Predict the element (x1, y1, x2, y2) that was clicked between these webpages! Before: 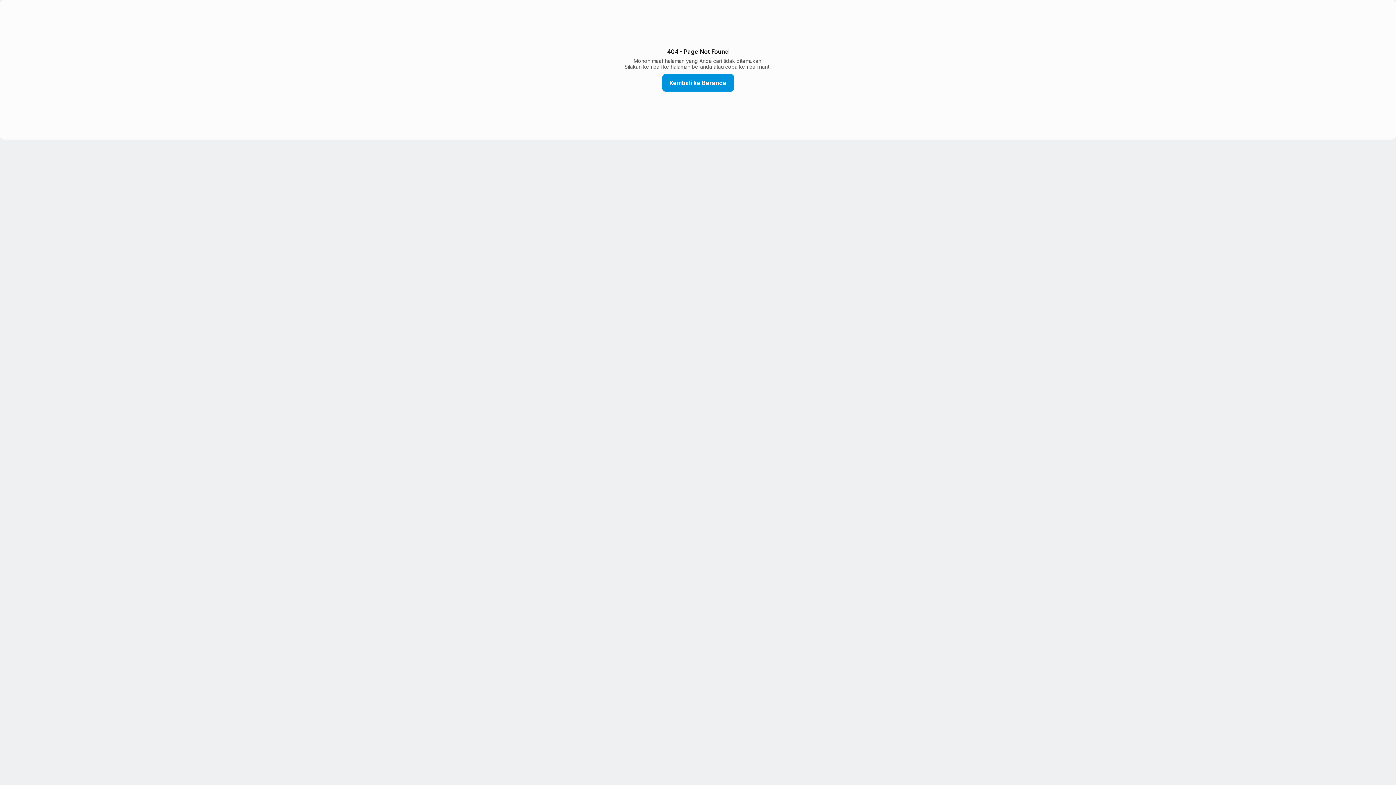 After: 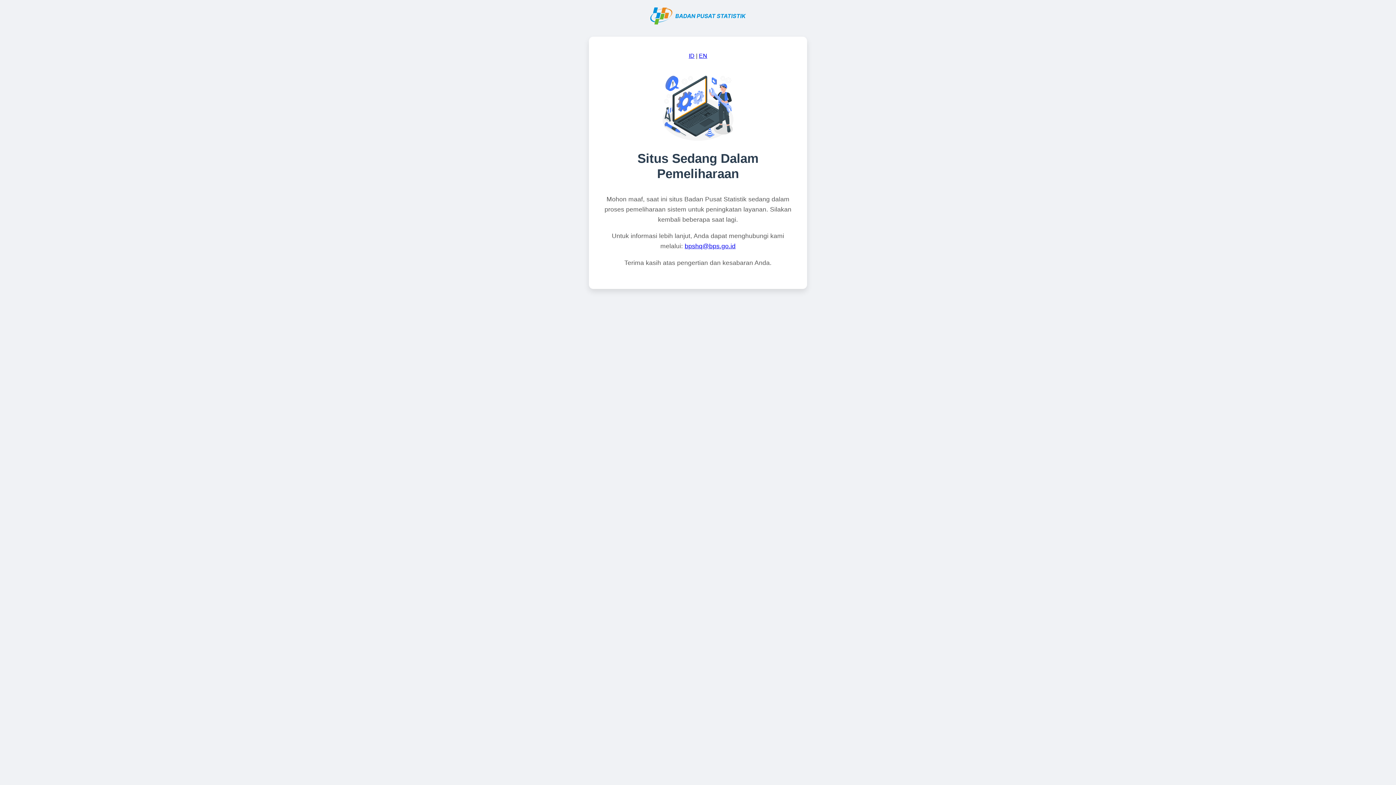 Action: bbox: (662, 74, 734, 91) label: Kembali ke Beranda